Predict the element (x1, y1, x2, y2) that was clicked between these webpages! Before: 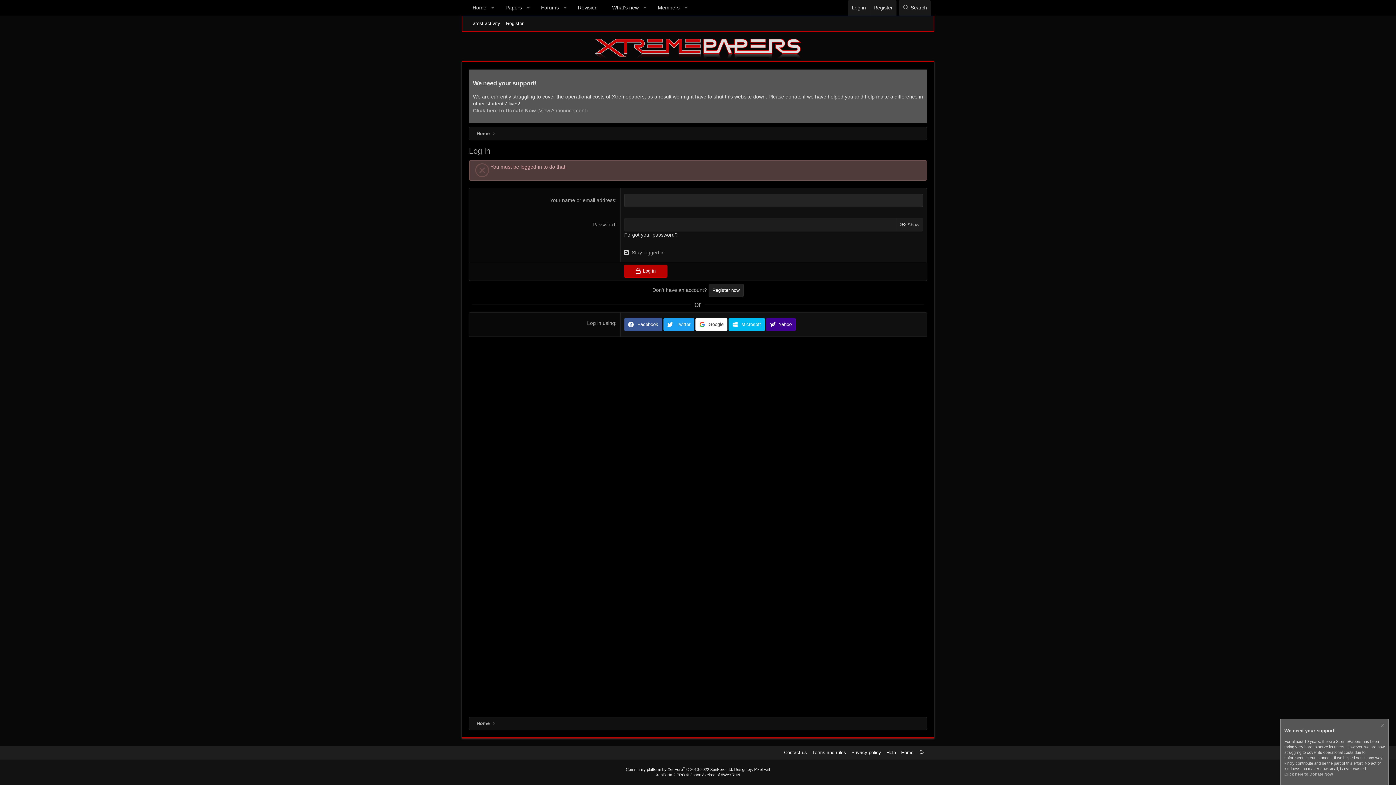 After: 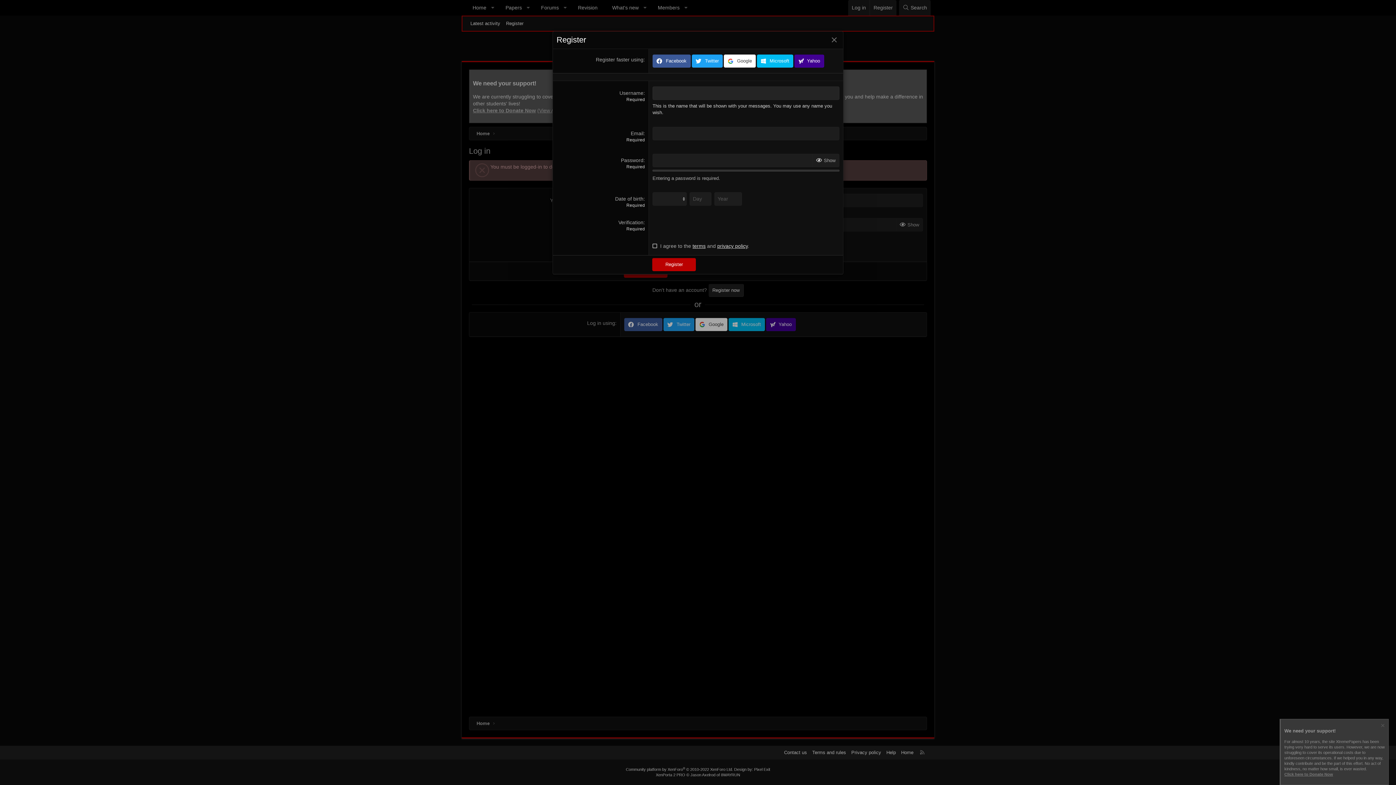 Action: bbox: (869, 0, 896, 15) label: Register